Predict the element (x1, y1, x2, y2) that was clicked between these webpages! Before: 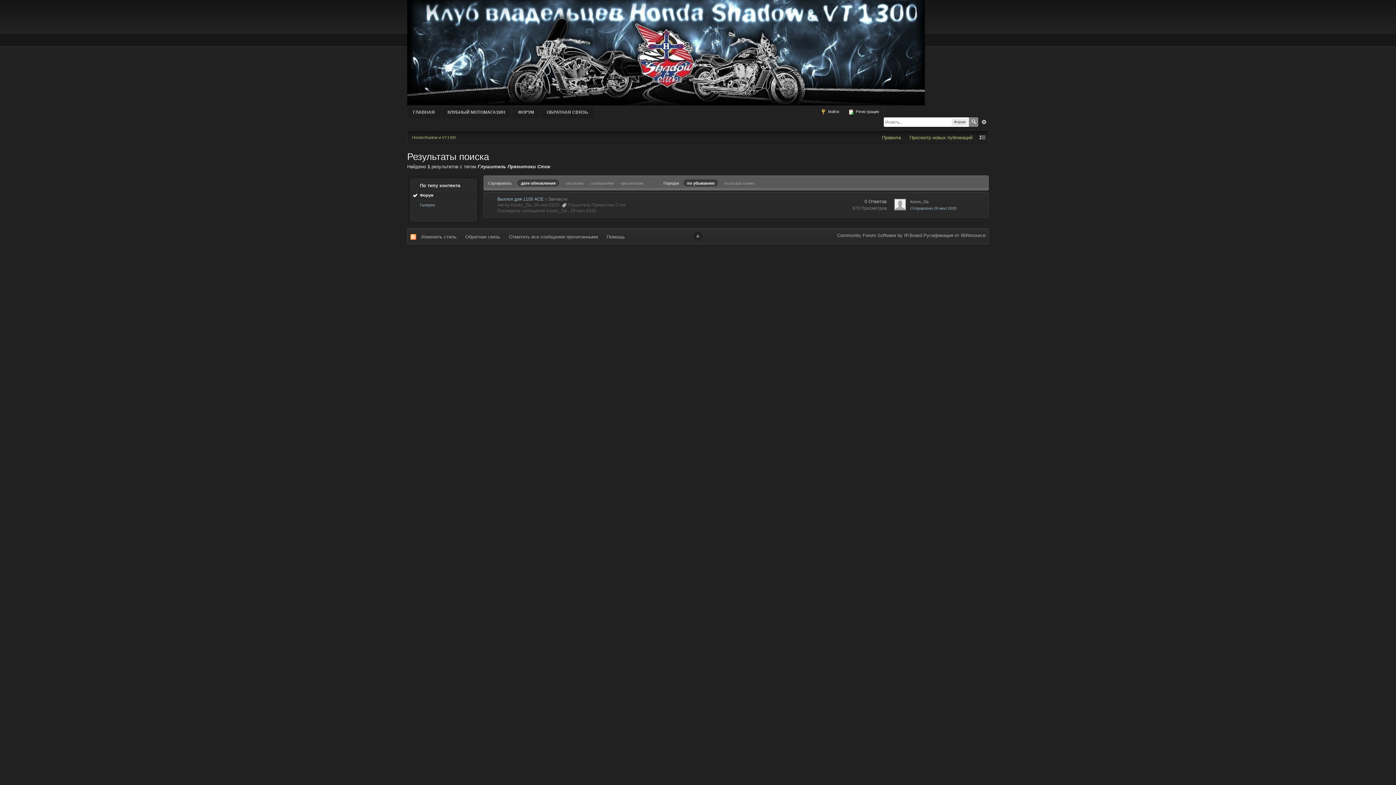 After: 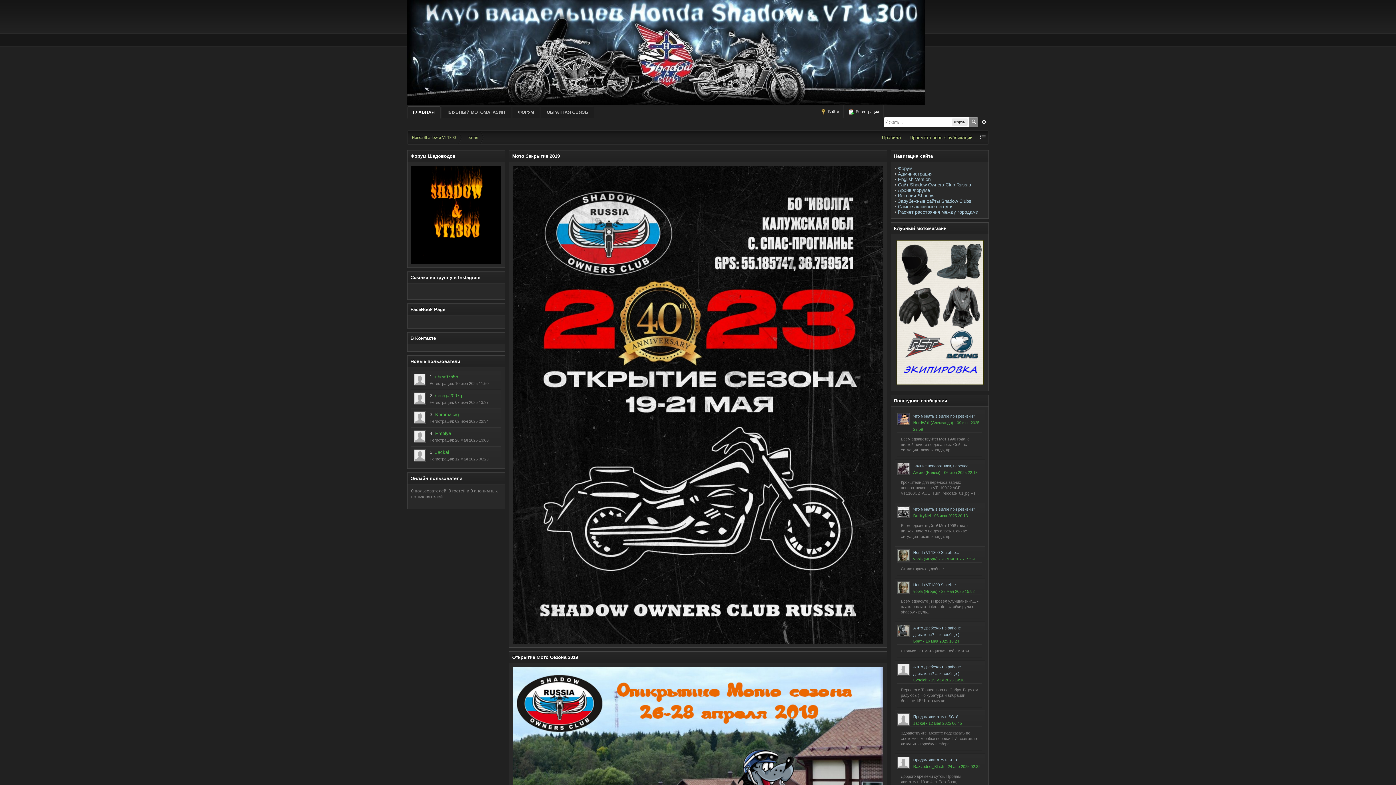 Action: bbox: (407, 106, 440, 118) label: ГЛАВНАЯ